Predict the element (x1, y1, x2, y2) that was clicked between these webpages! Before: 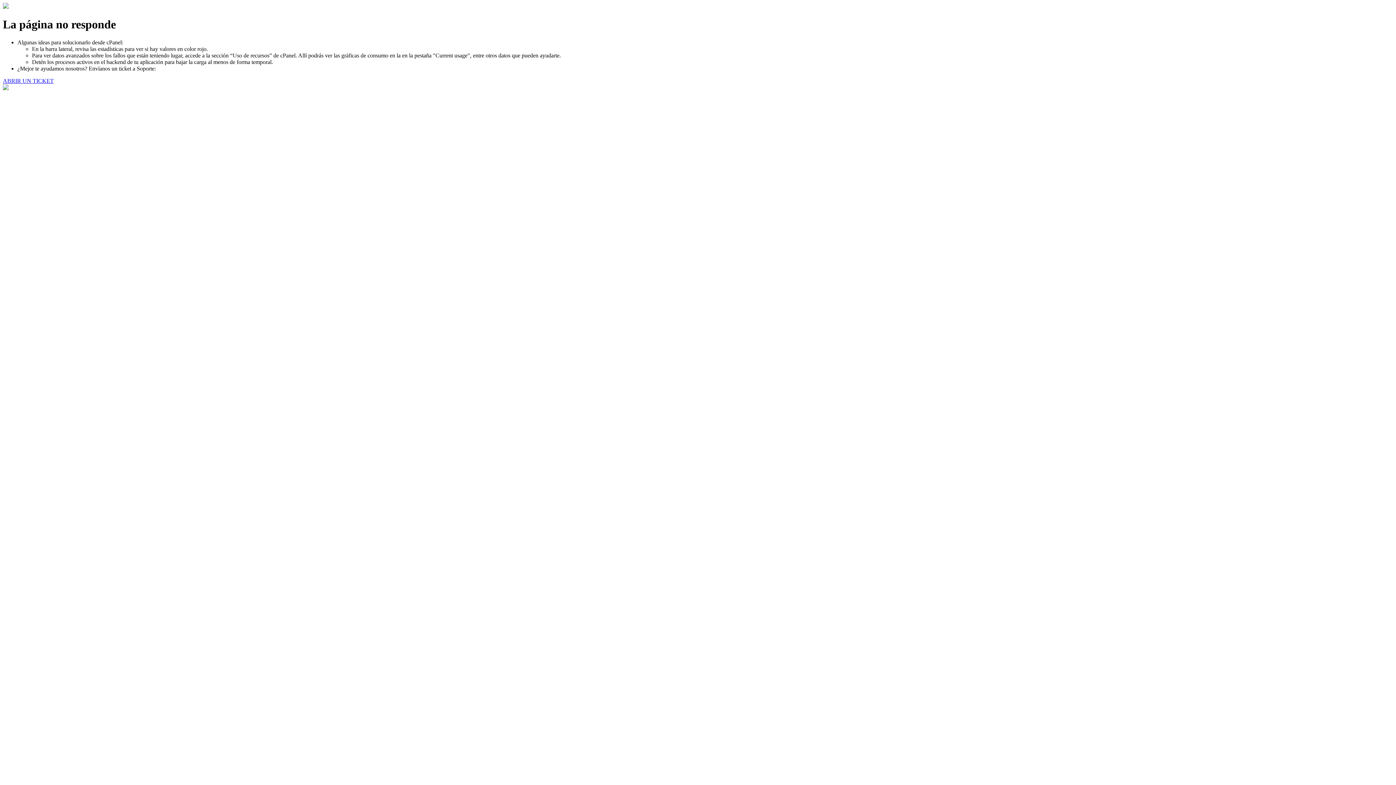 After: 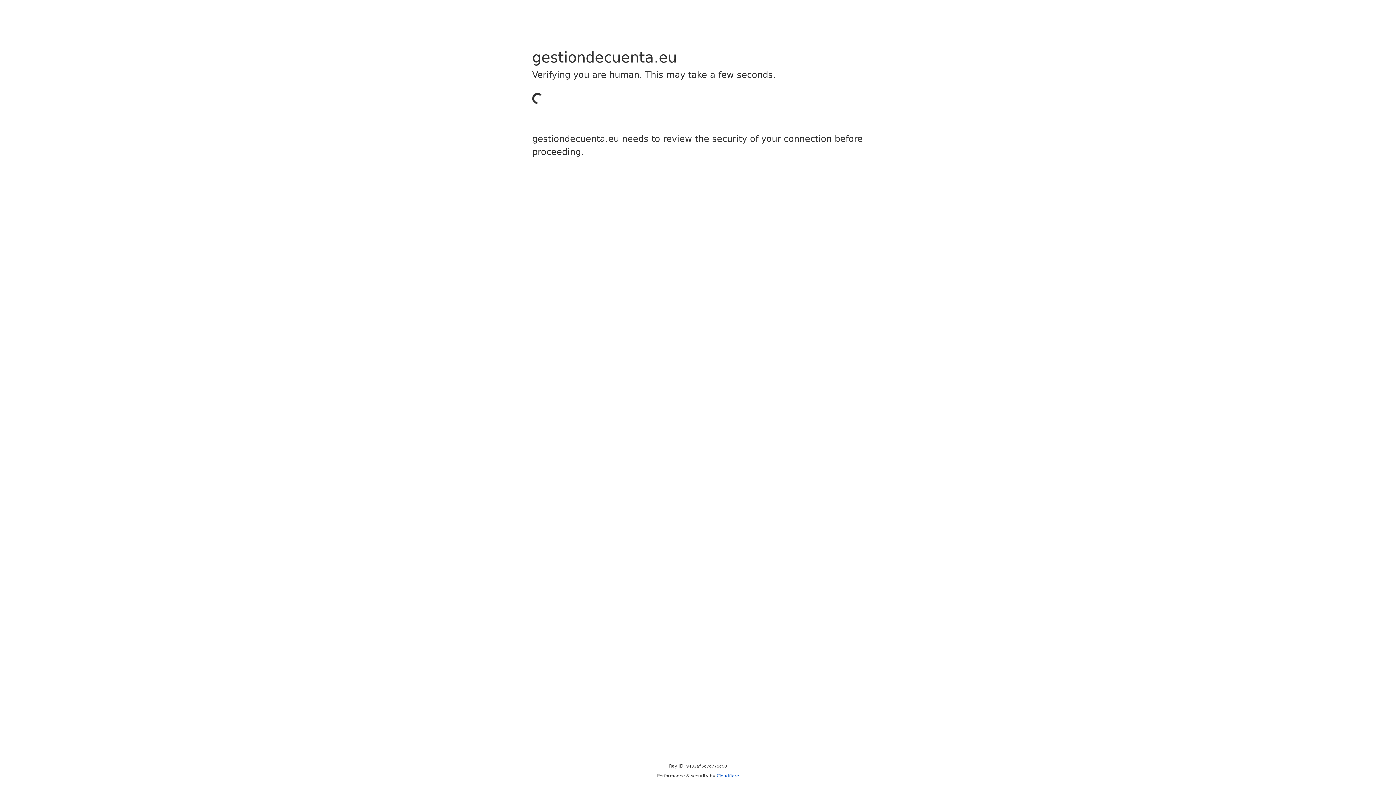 Action: label: ABRIR UN TICKET bbox: (2, 77, 53, 83)